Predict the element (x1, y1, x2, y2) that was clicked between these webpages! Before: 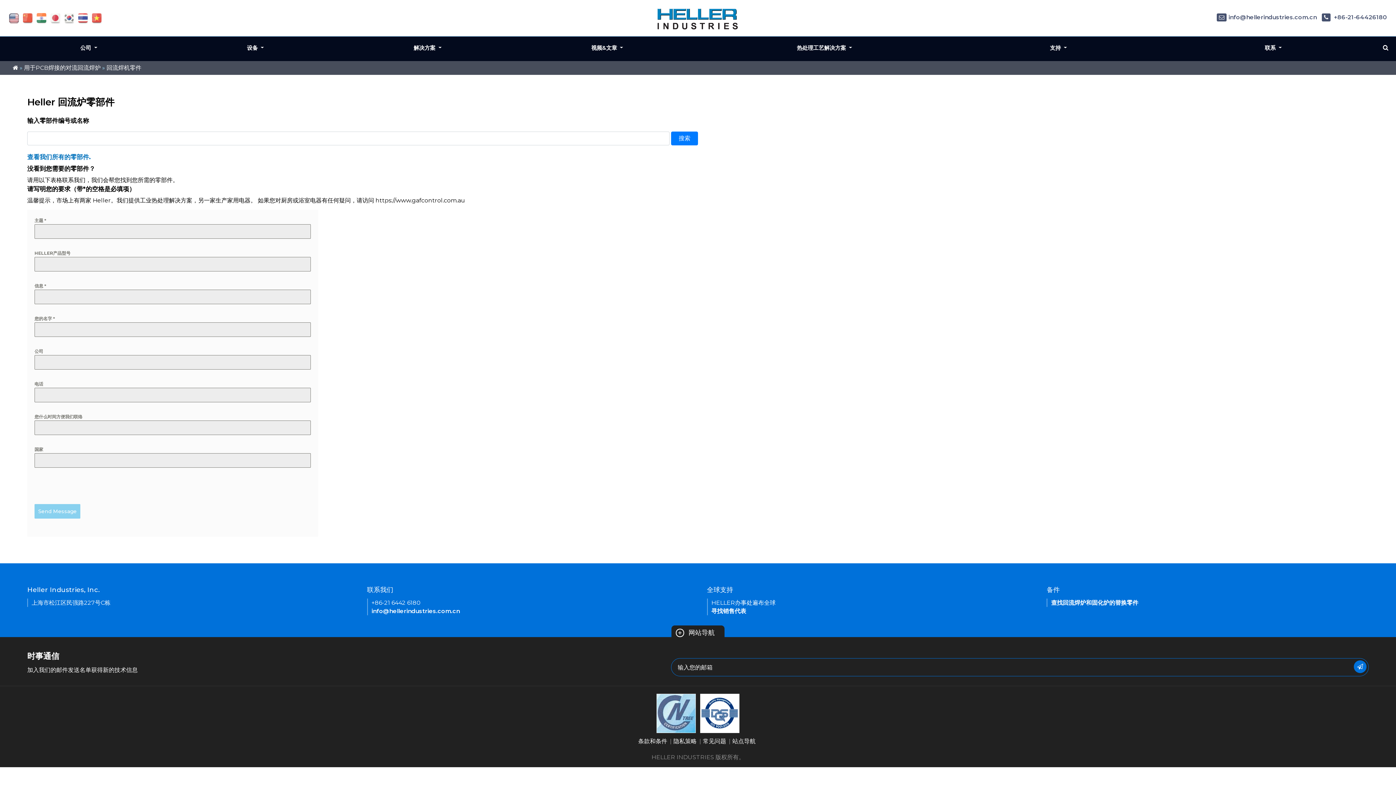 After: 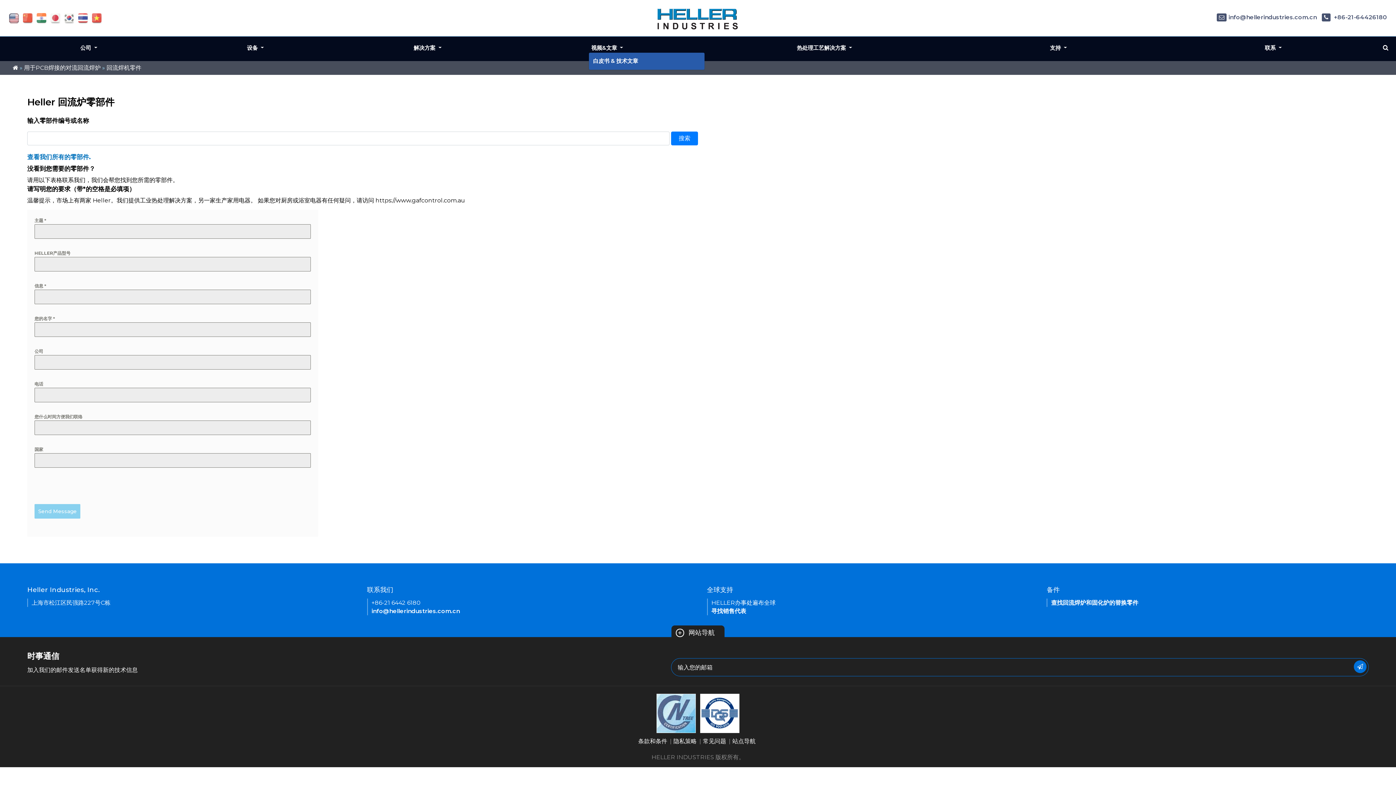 Action: bbox: (591, 44, 623, 51) label: 视频&文章 